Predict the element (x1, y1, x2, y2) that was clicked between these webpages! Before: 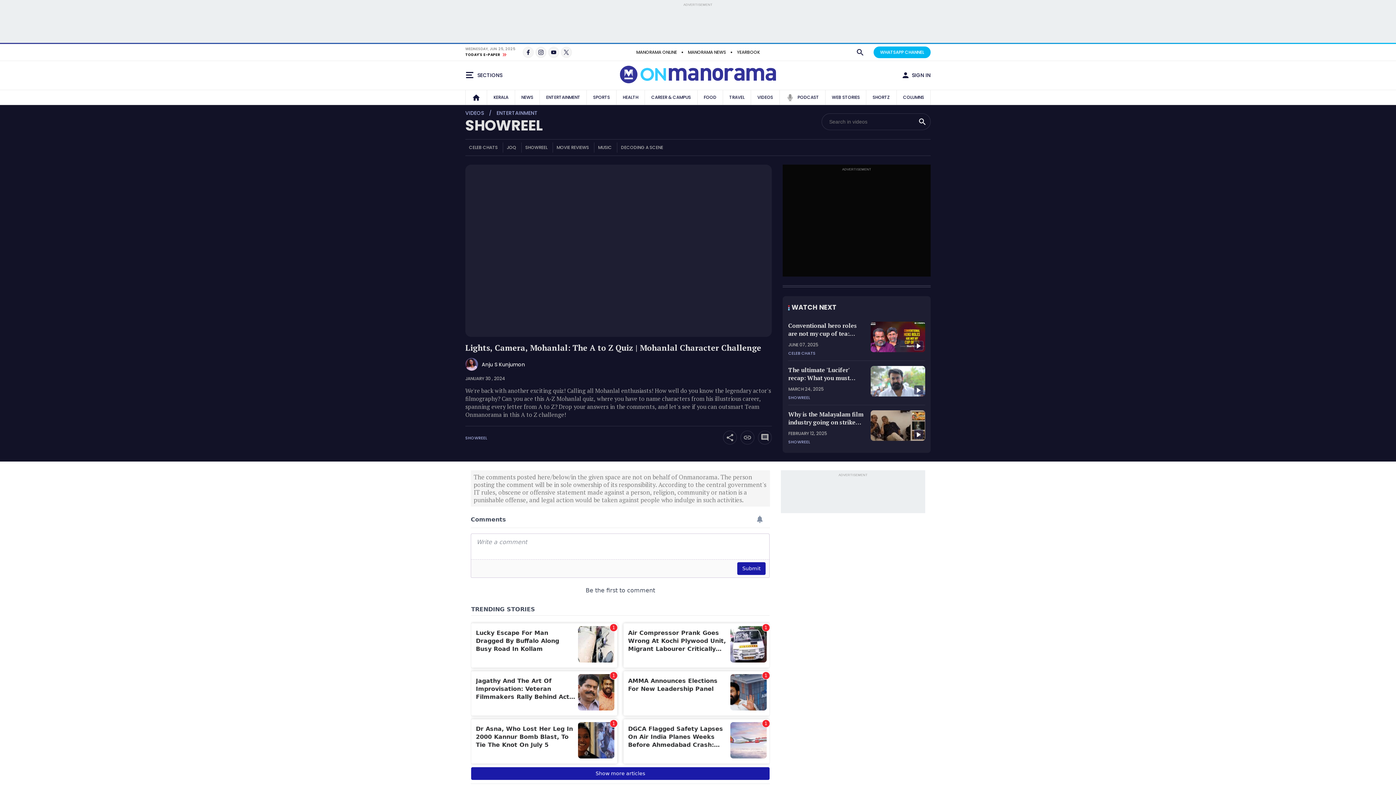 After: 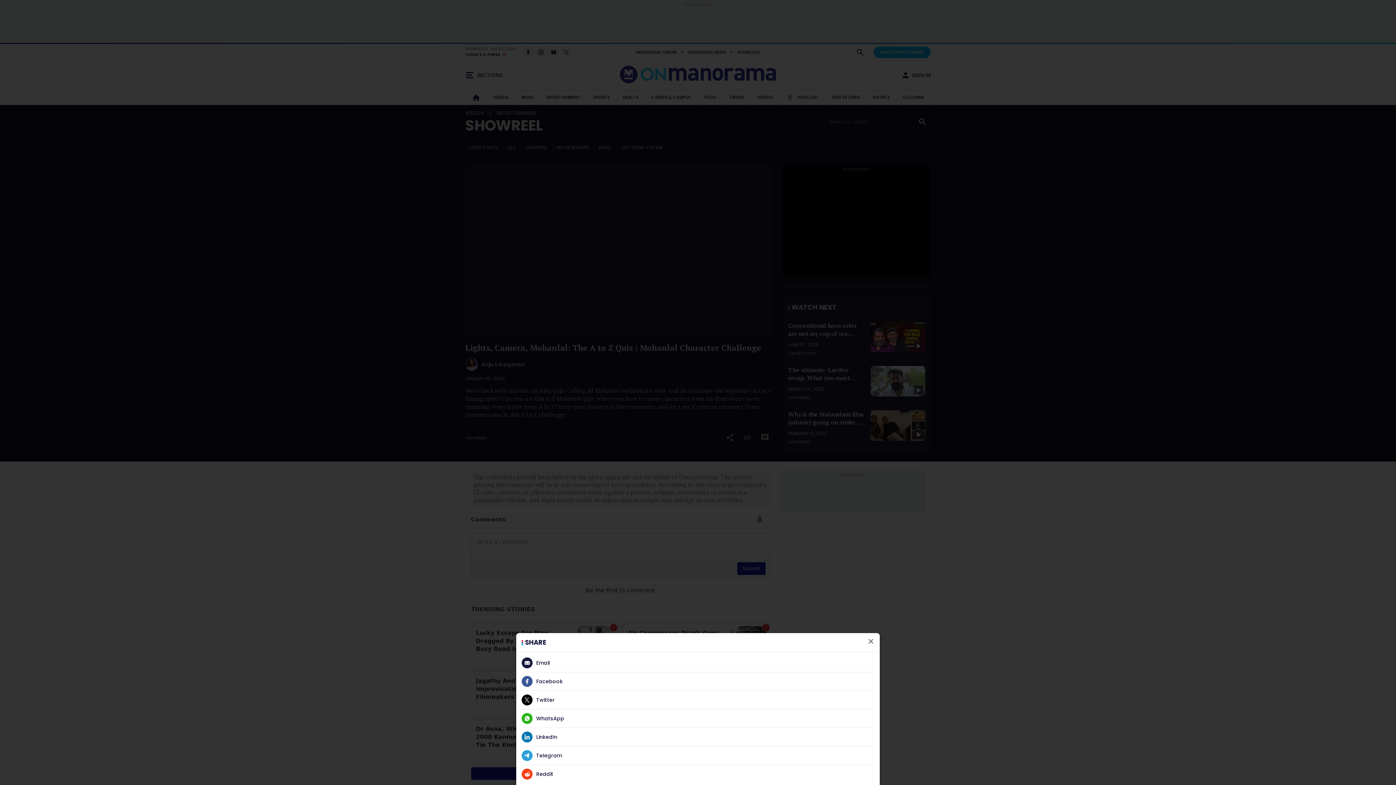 Action: bbox: (723, 431, 737, 444)